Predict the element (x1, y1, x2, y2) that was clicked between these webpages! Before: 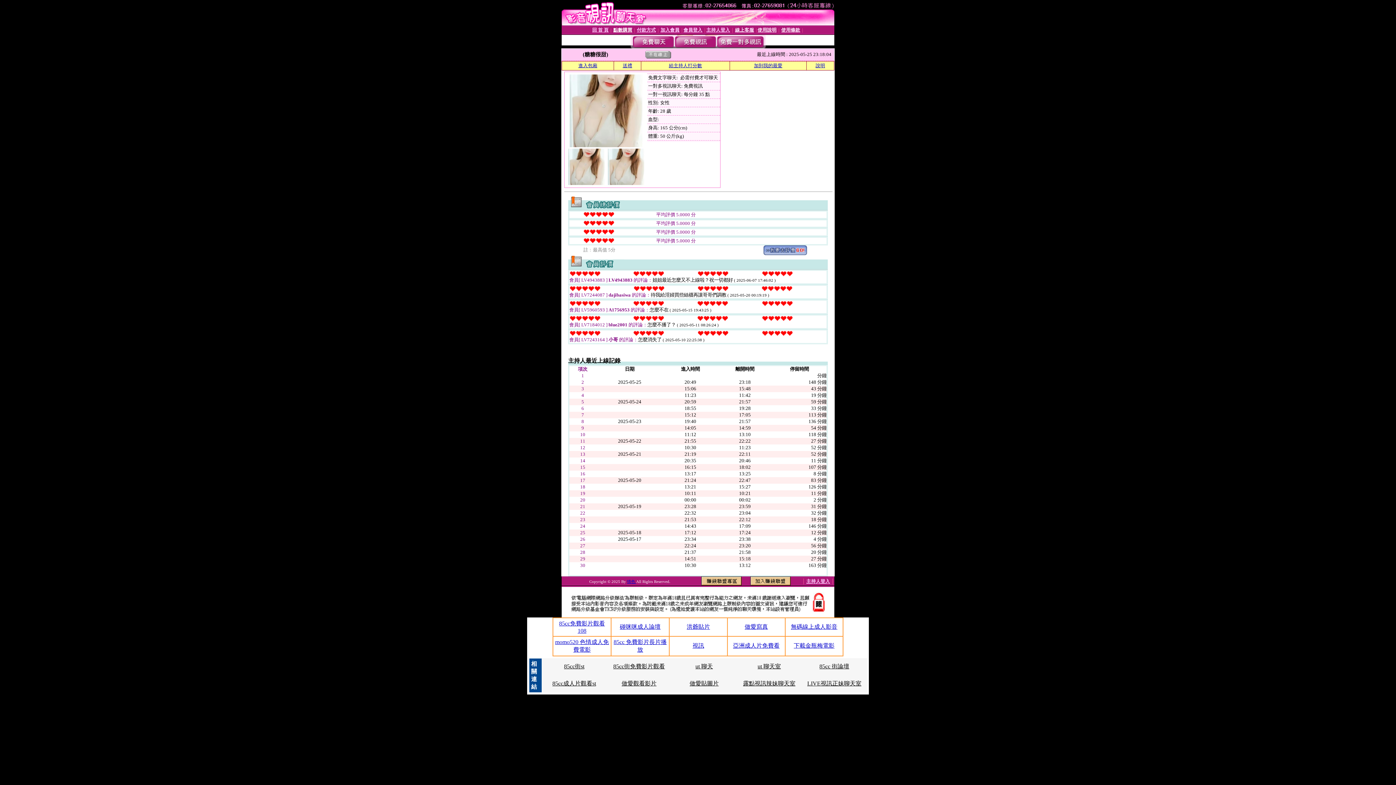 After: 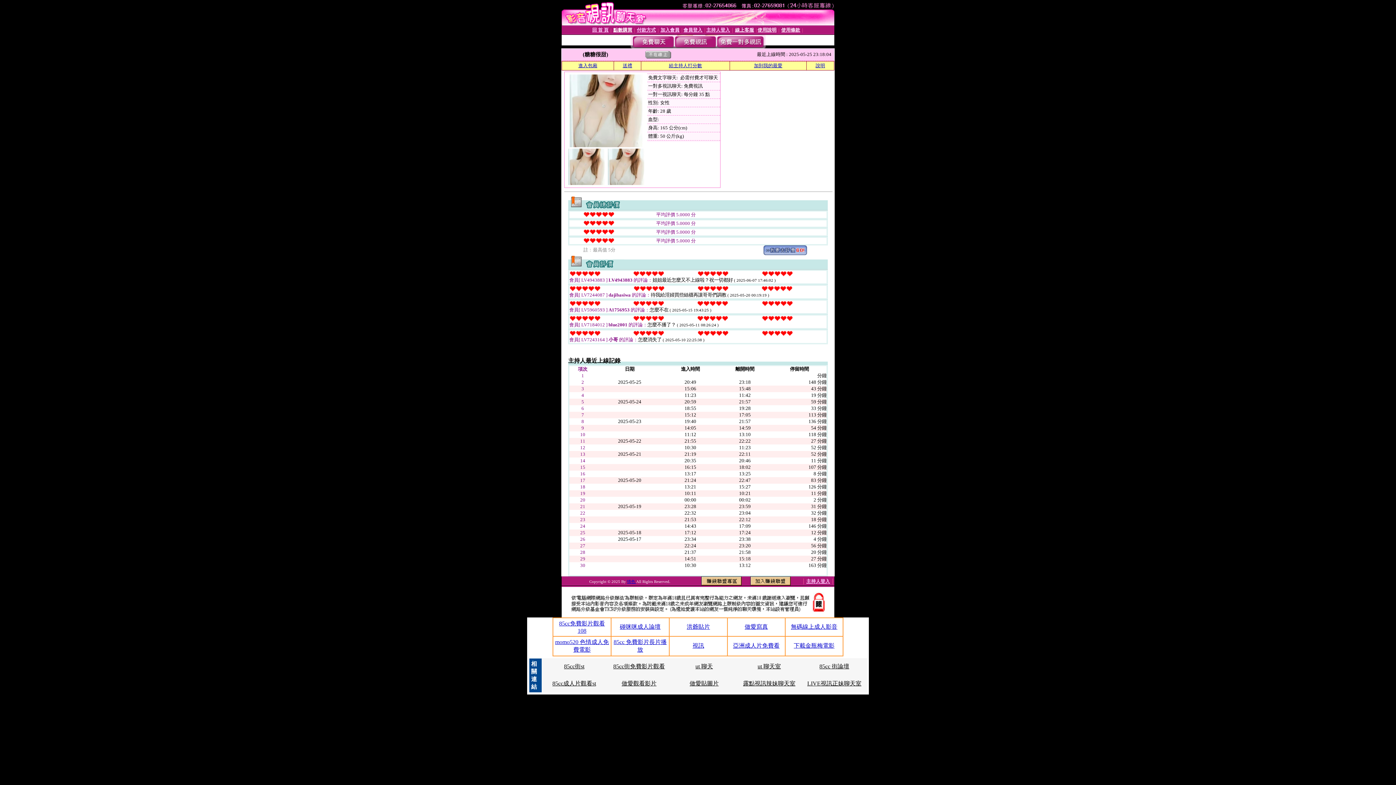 Action: bbox: (686, 624, 710, 630) label: 洪爺貼片